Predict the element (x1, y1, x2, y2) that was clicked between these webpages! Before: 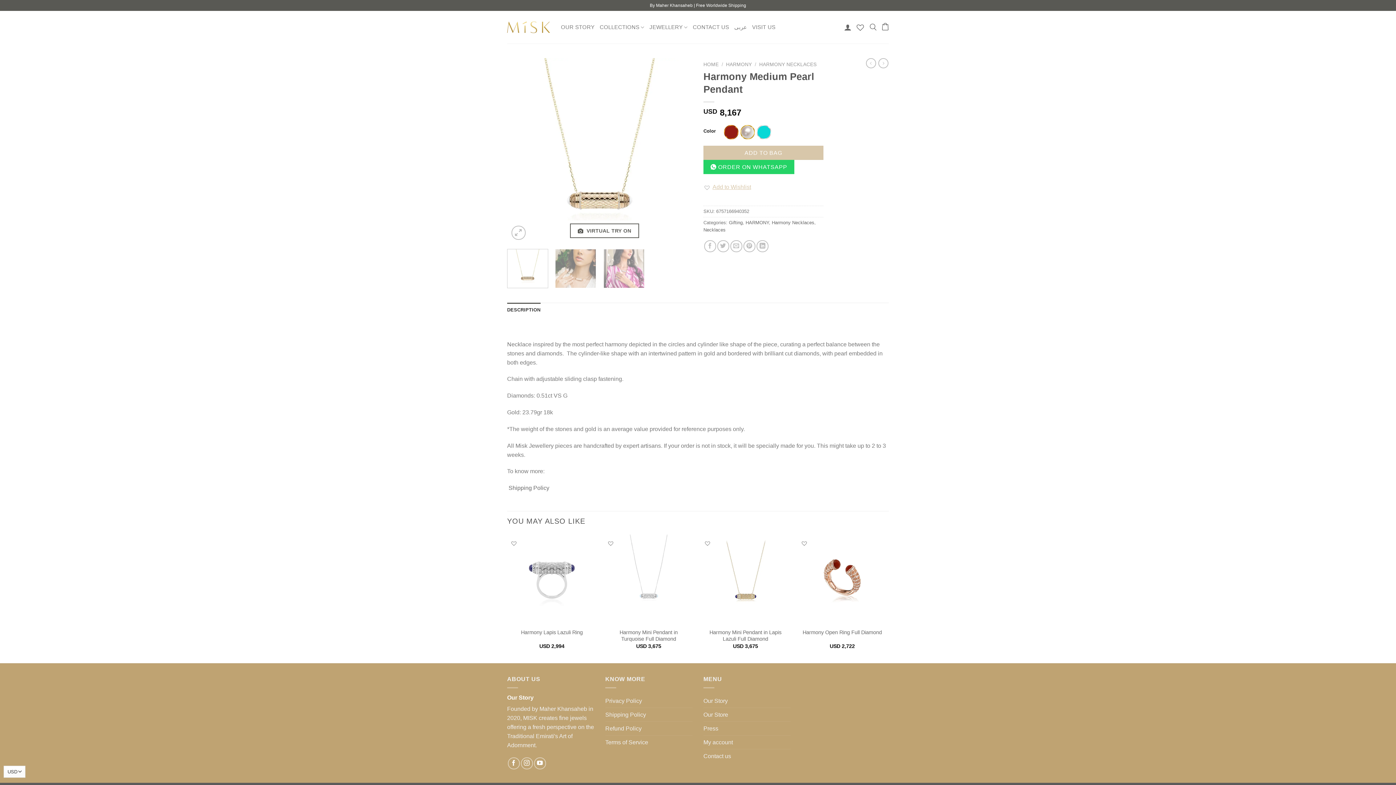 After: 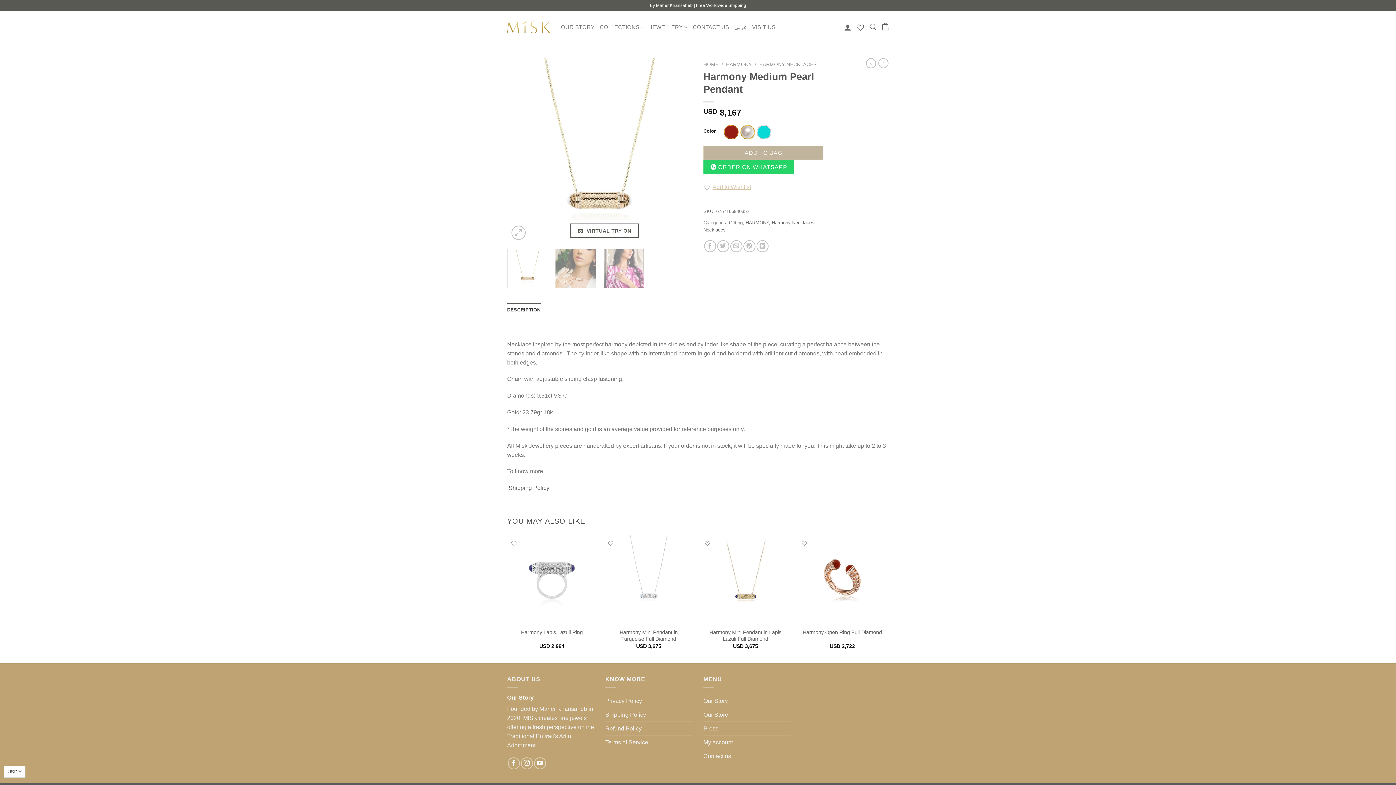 Action: label: ADD TO BAG bbox: (703, 145, 823, 159)